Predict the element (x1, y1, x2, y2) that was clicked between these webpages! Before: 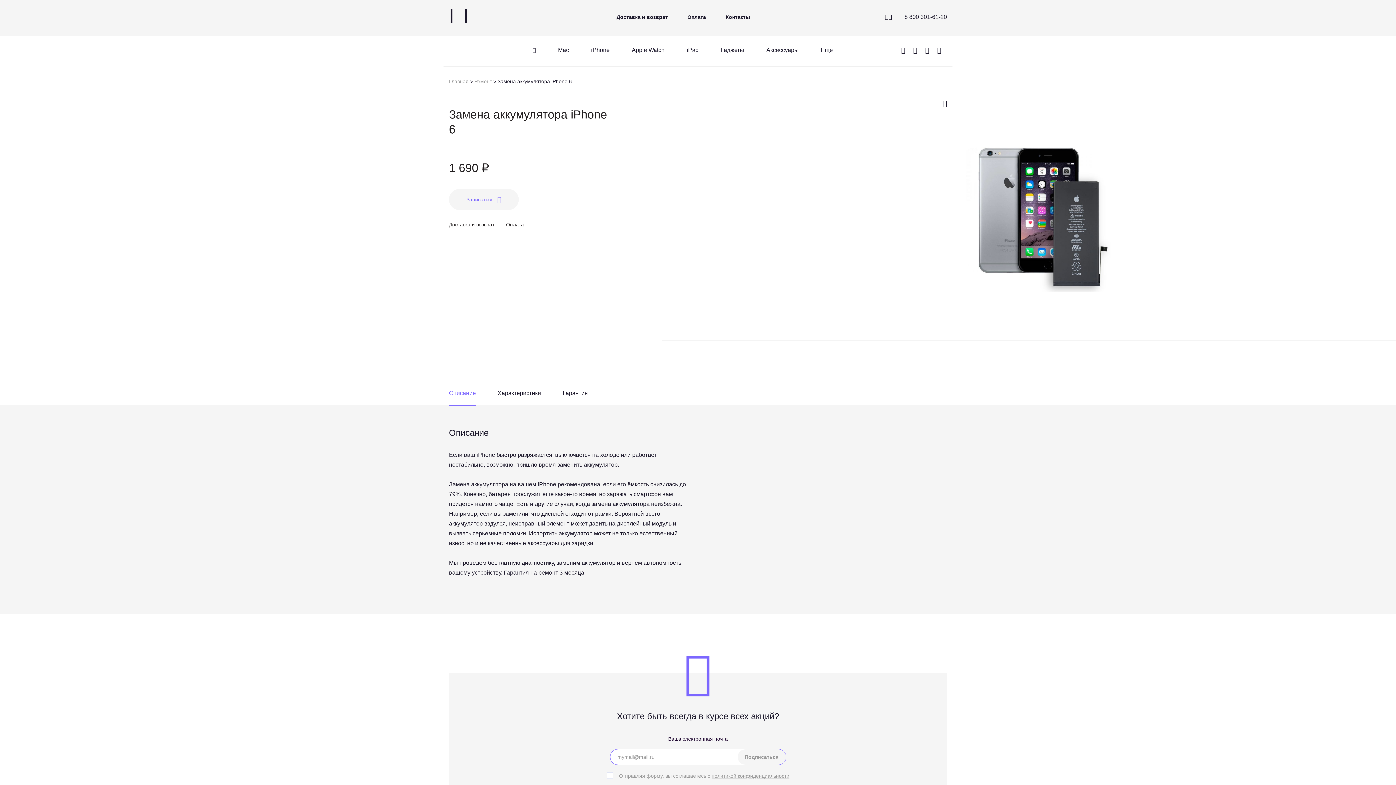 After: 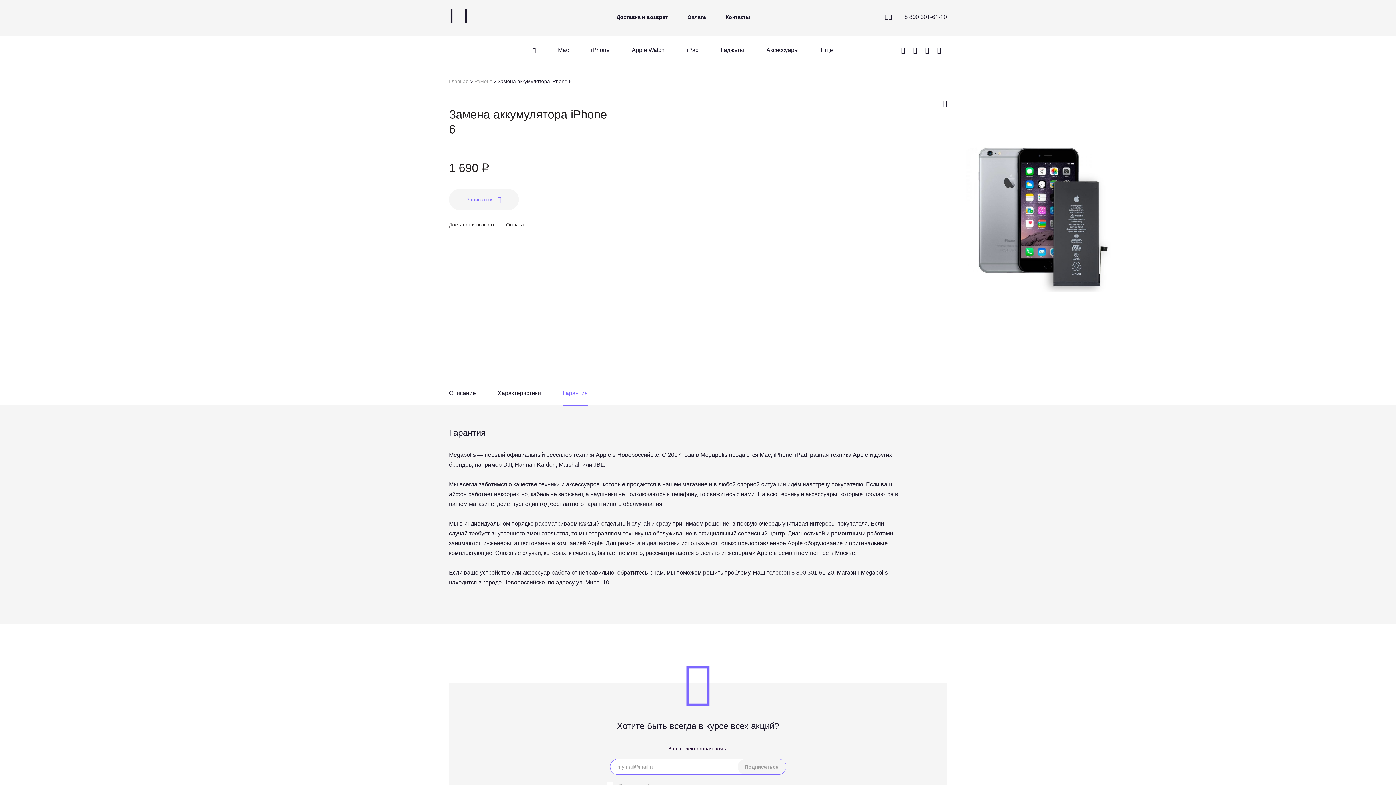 Action: label: Гарантия bbox: (562, 389, 588, 405)